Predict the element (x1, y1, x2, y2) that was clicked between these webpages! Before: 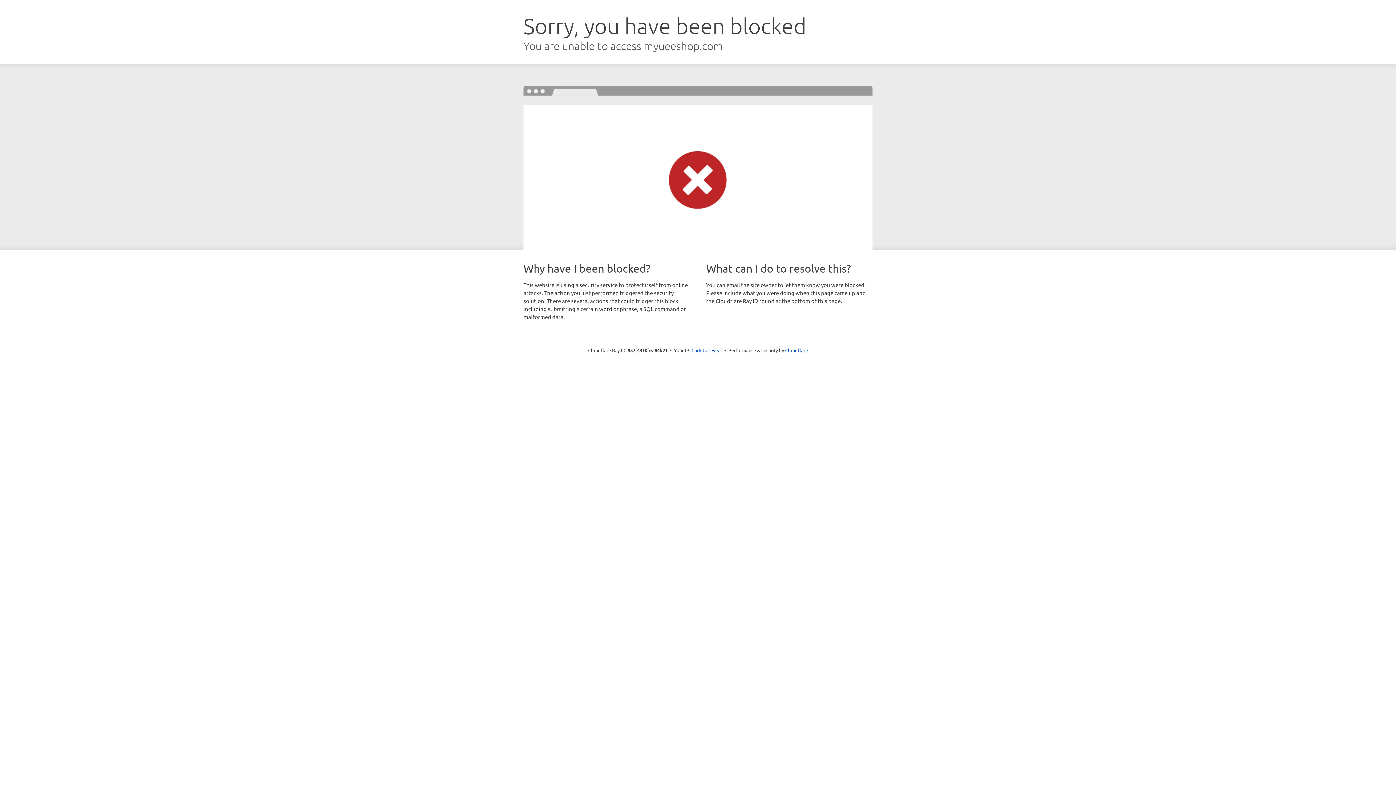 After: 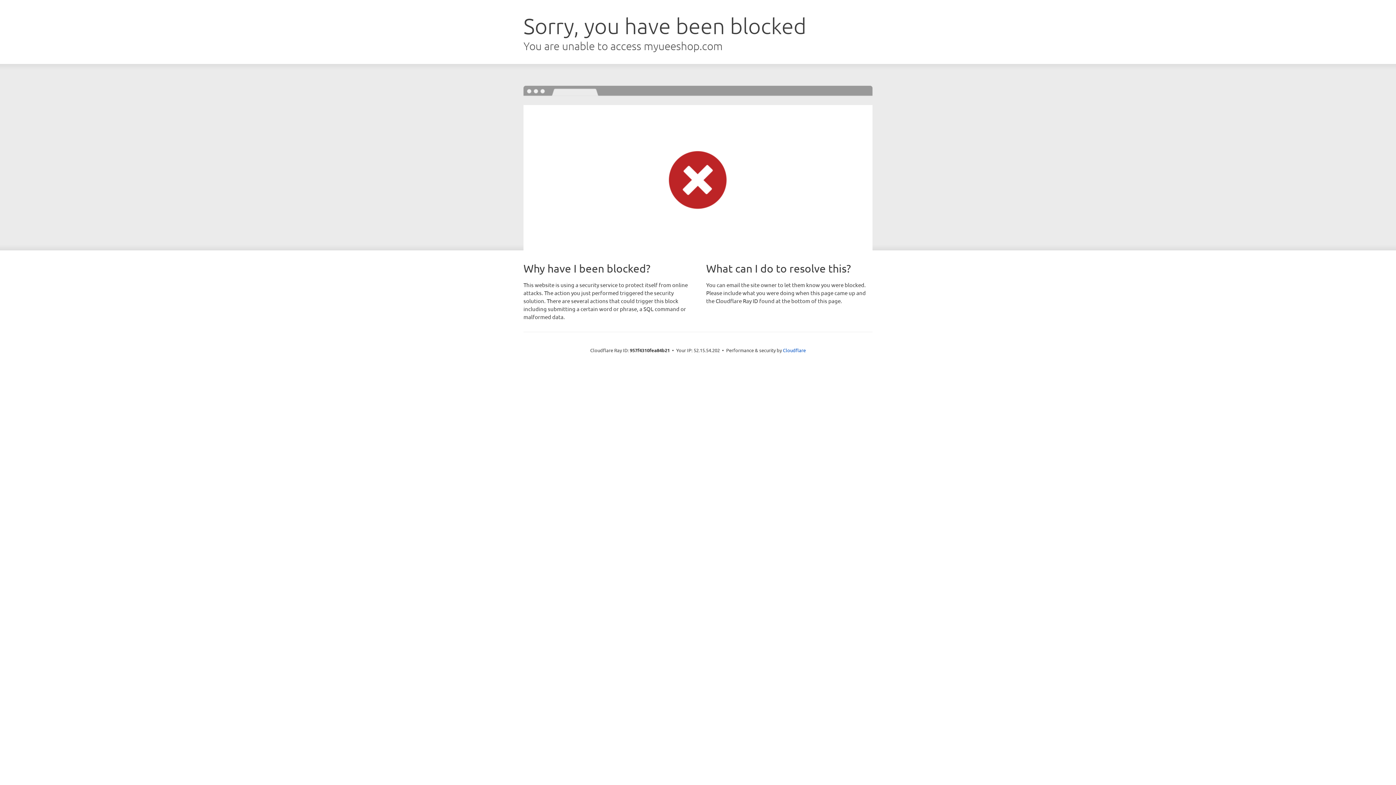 Action: bbox: (691, 346, 722, 353) label: Click to reveal